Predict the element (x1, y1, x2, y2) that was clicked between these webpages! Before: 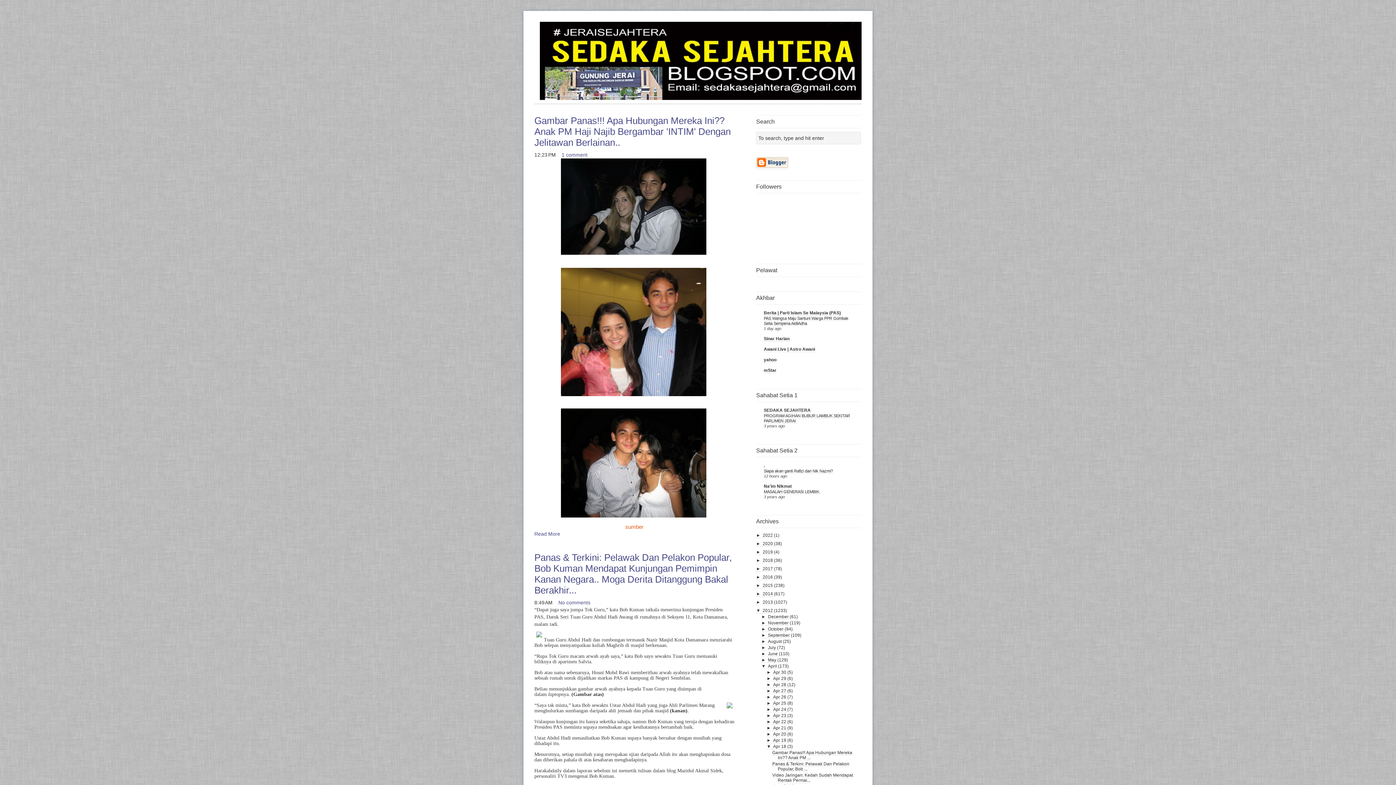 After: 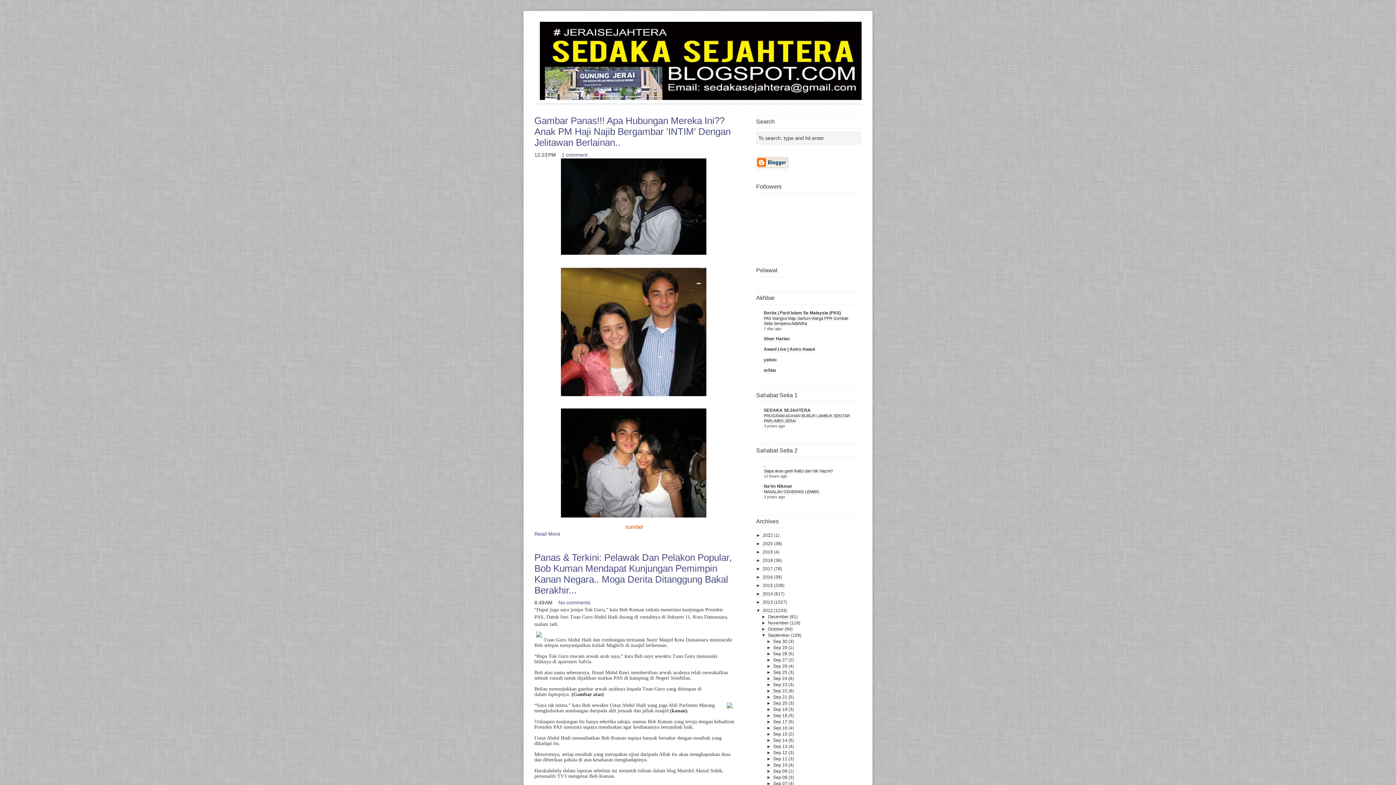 Action: bbox: (761, 633, 768, 638) label: ►  